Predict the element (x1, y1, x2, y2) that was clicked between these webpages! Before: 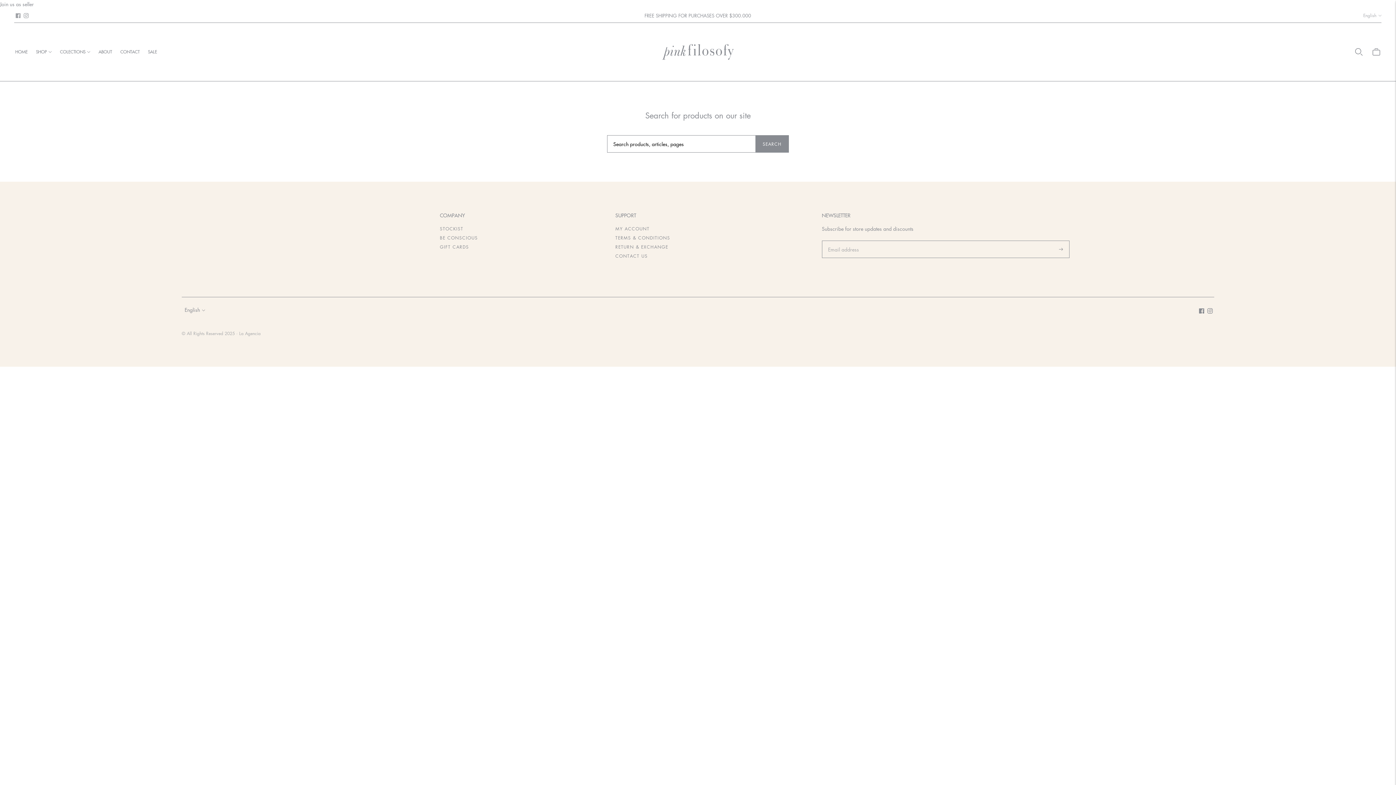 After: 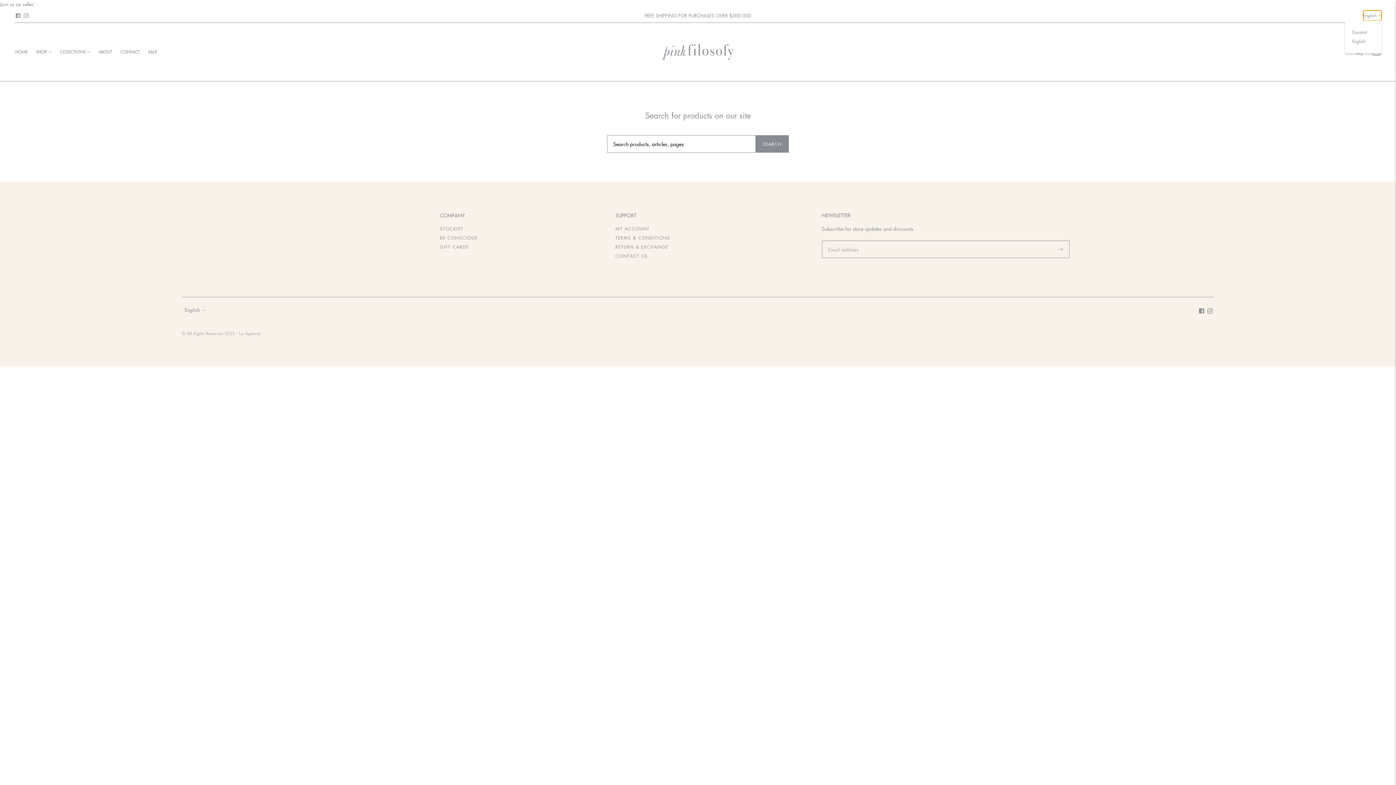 Action: label: English bbox: (1363, 10, 1381, 20)